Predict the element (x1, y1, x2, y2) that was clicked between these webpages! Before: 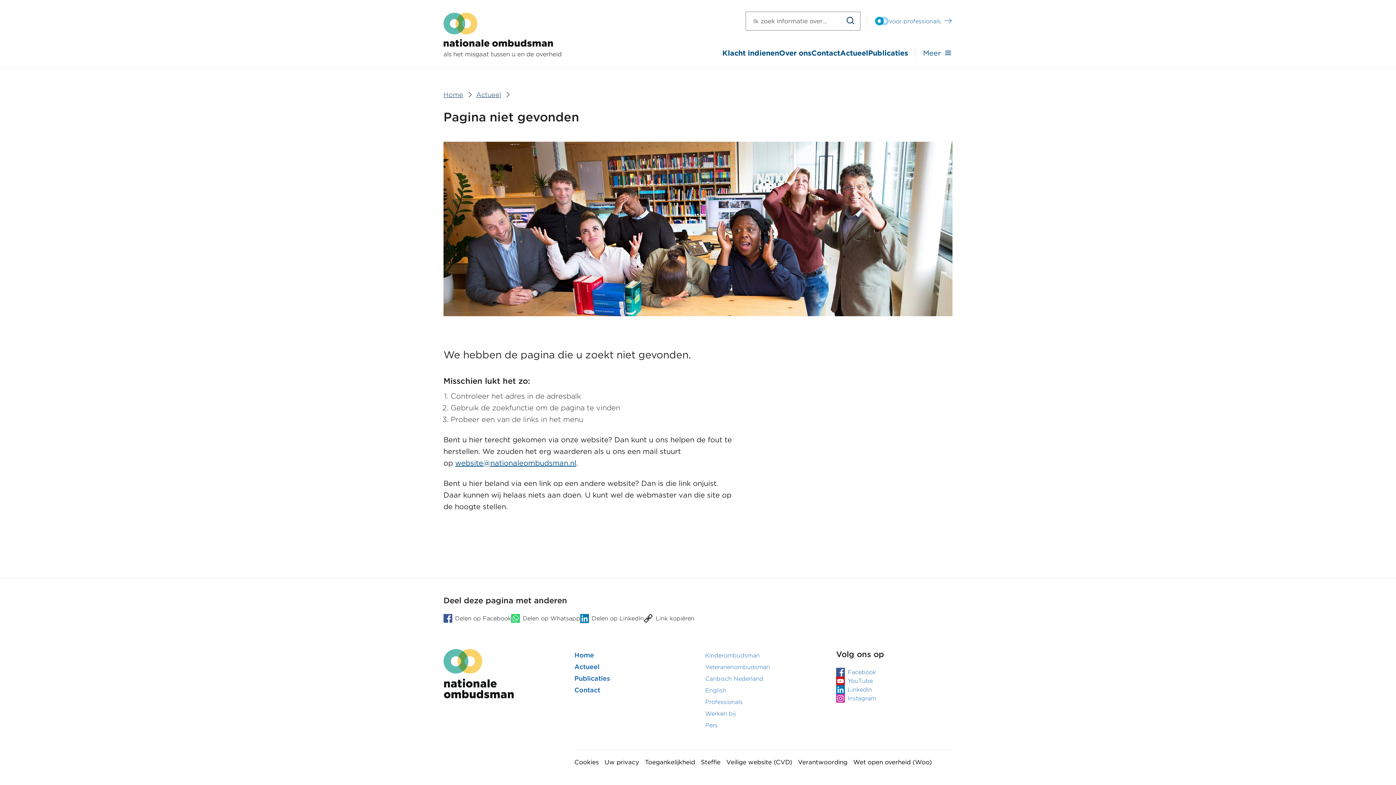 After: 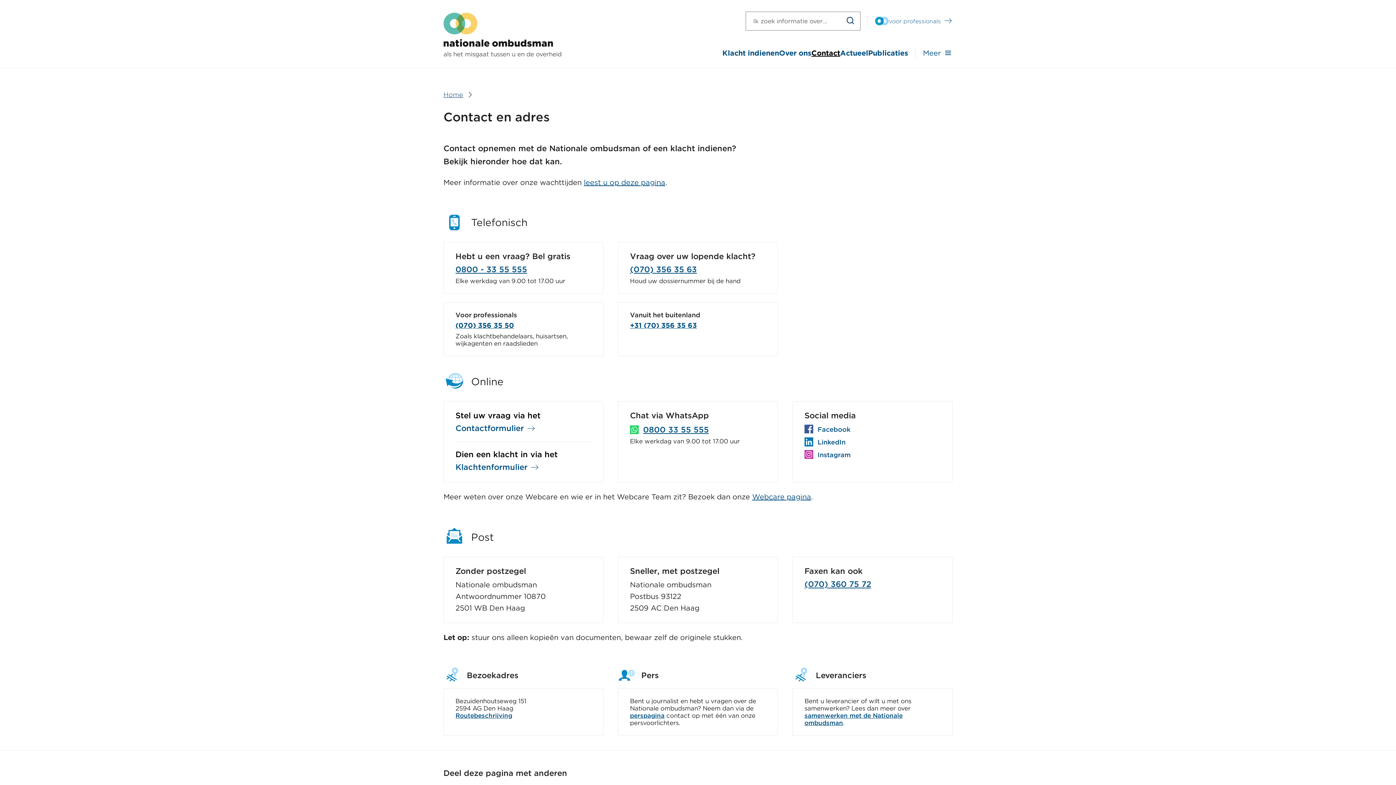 Action: label: Contact bbox: (811, 48, 840, 57)